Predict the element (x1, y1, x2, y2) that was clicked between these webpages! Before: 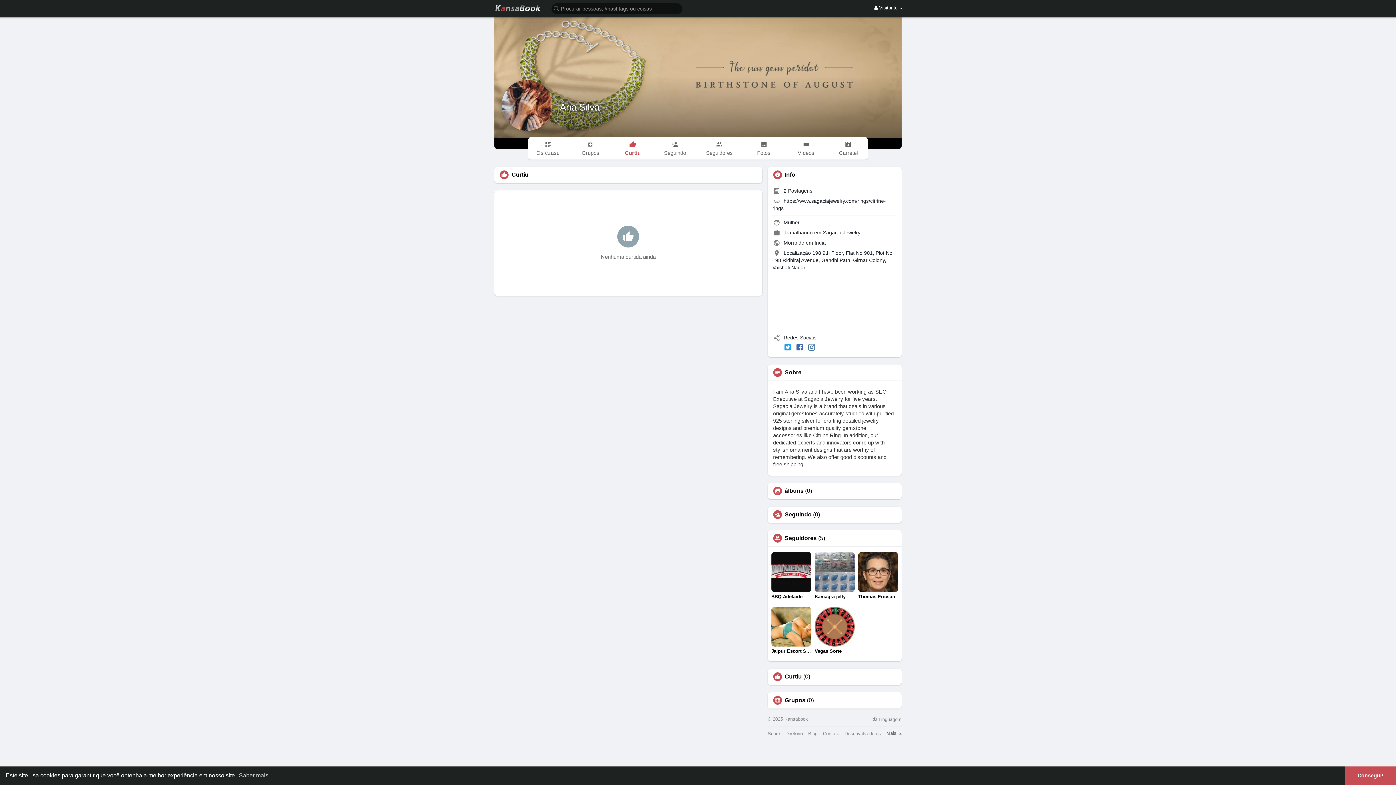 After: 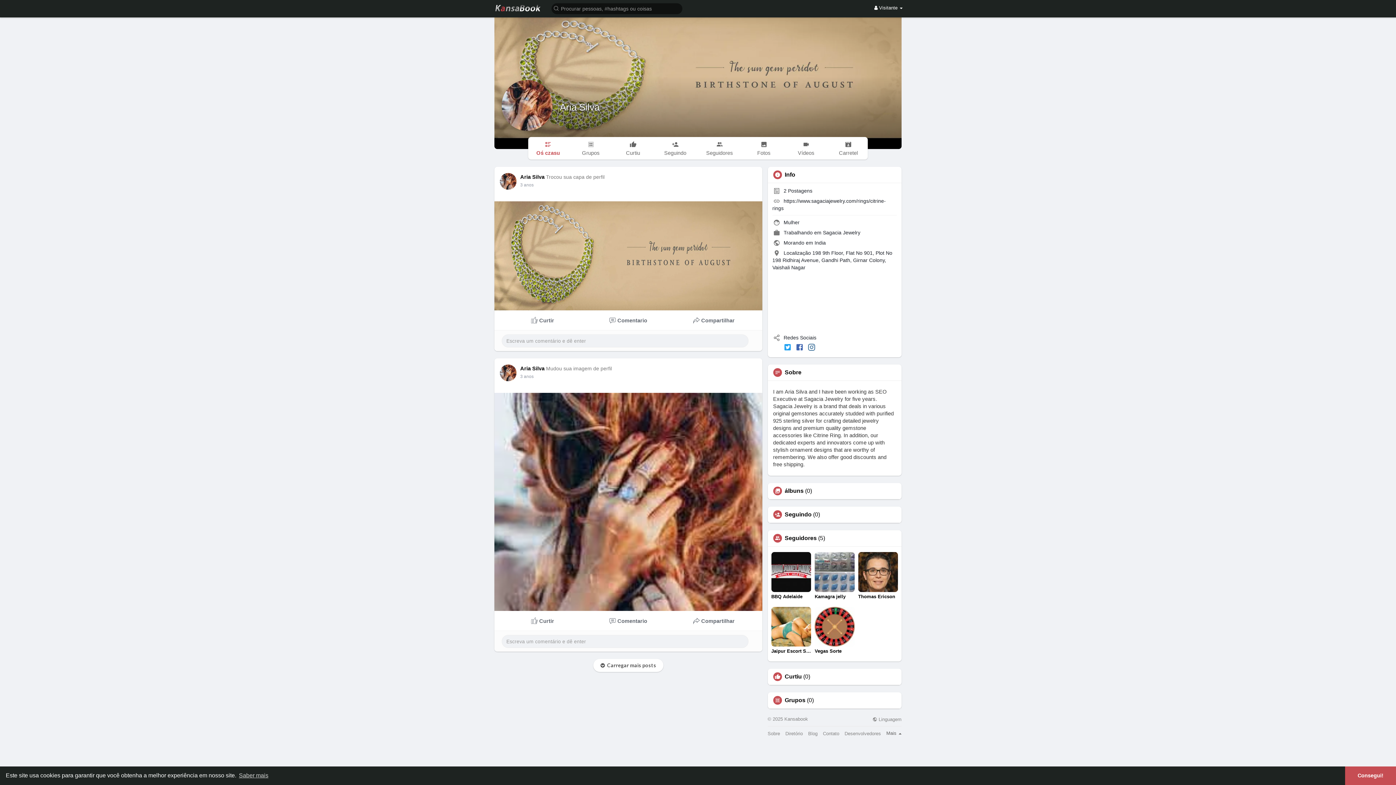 Action: label: Aria Silva bbox: (560, 101, 599, 112)